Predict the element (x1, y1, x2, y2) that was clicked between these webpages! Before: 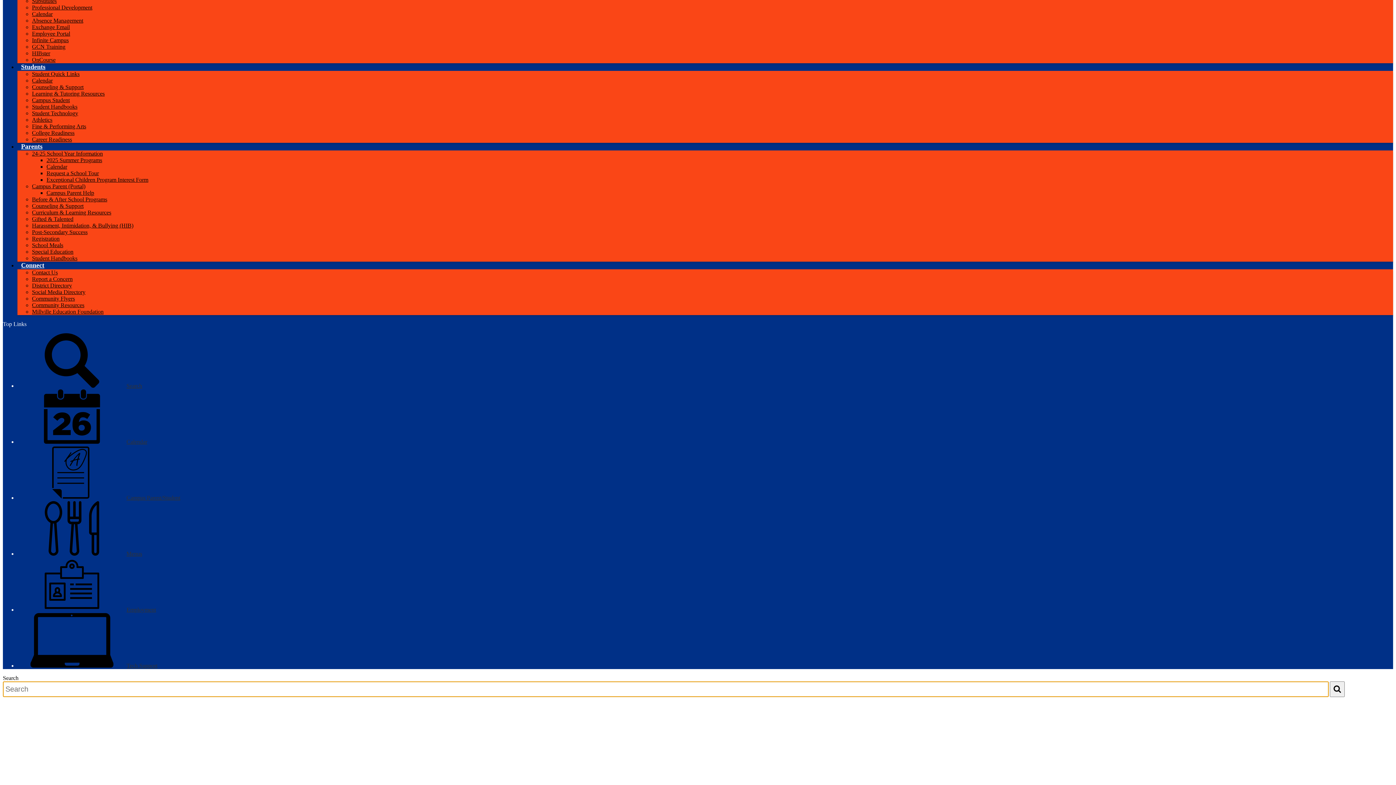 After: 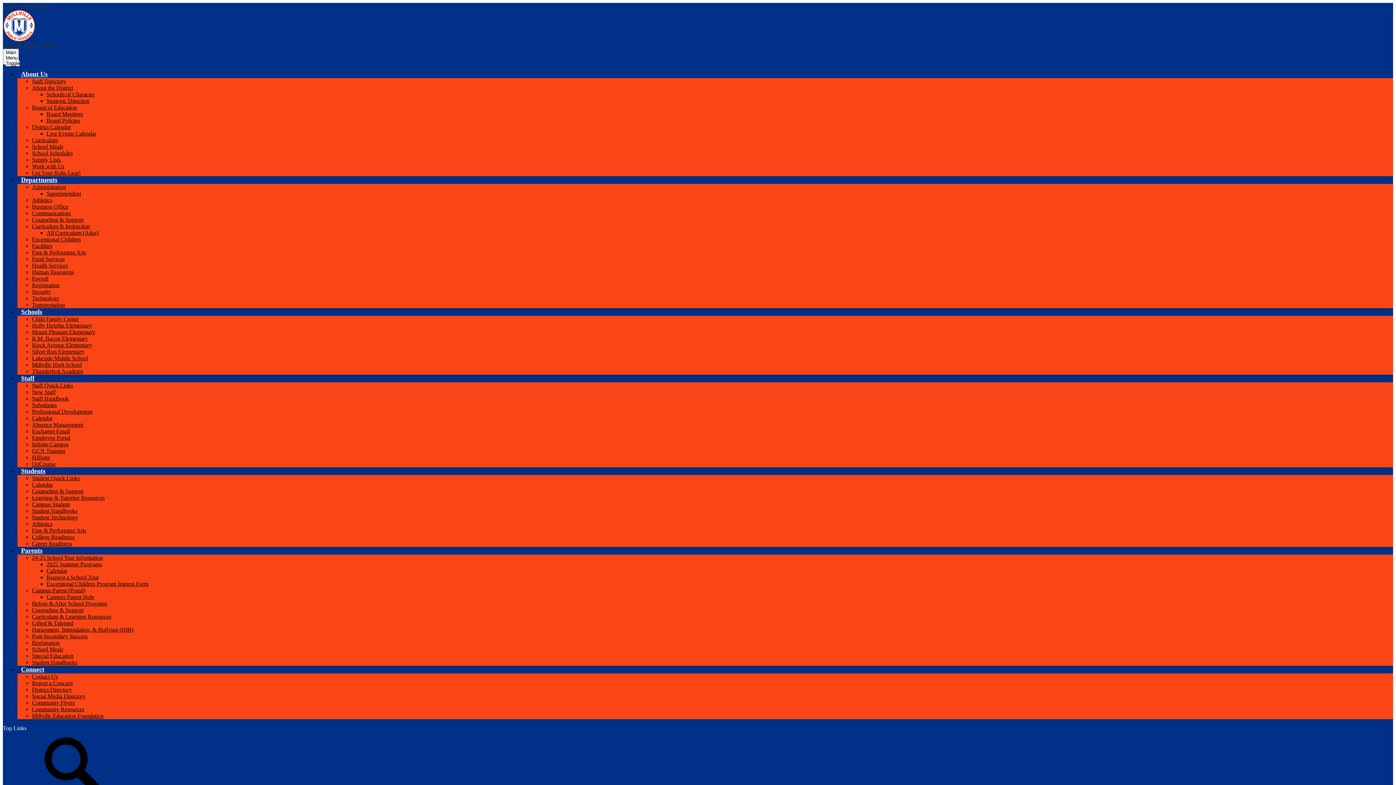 Action: bbox: (46, 163, 67, 169) label: Calendar